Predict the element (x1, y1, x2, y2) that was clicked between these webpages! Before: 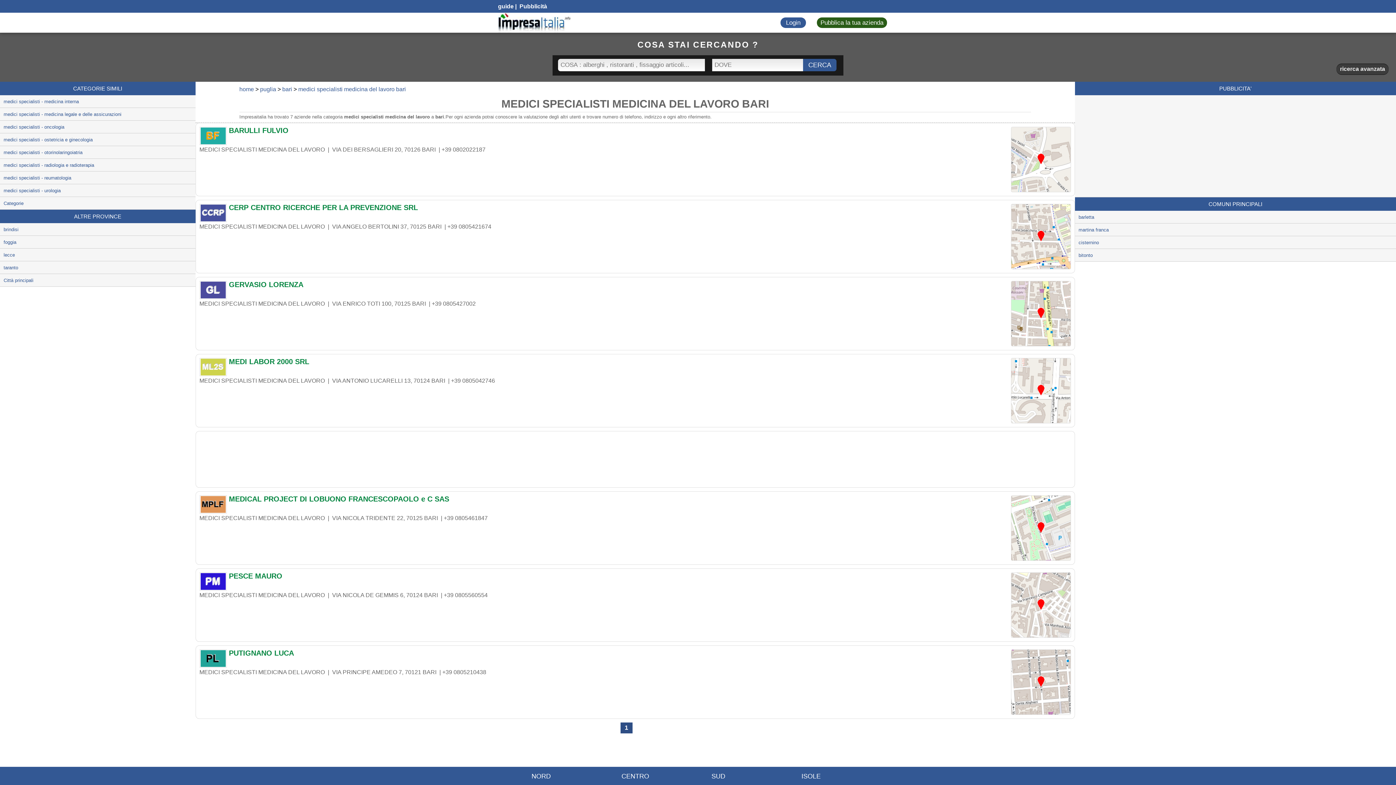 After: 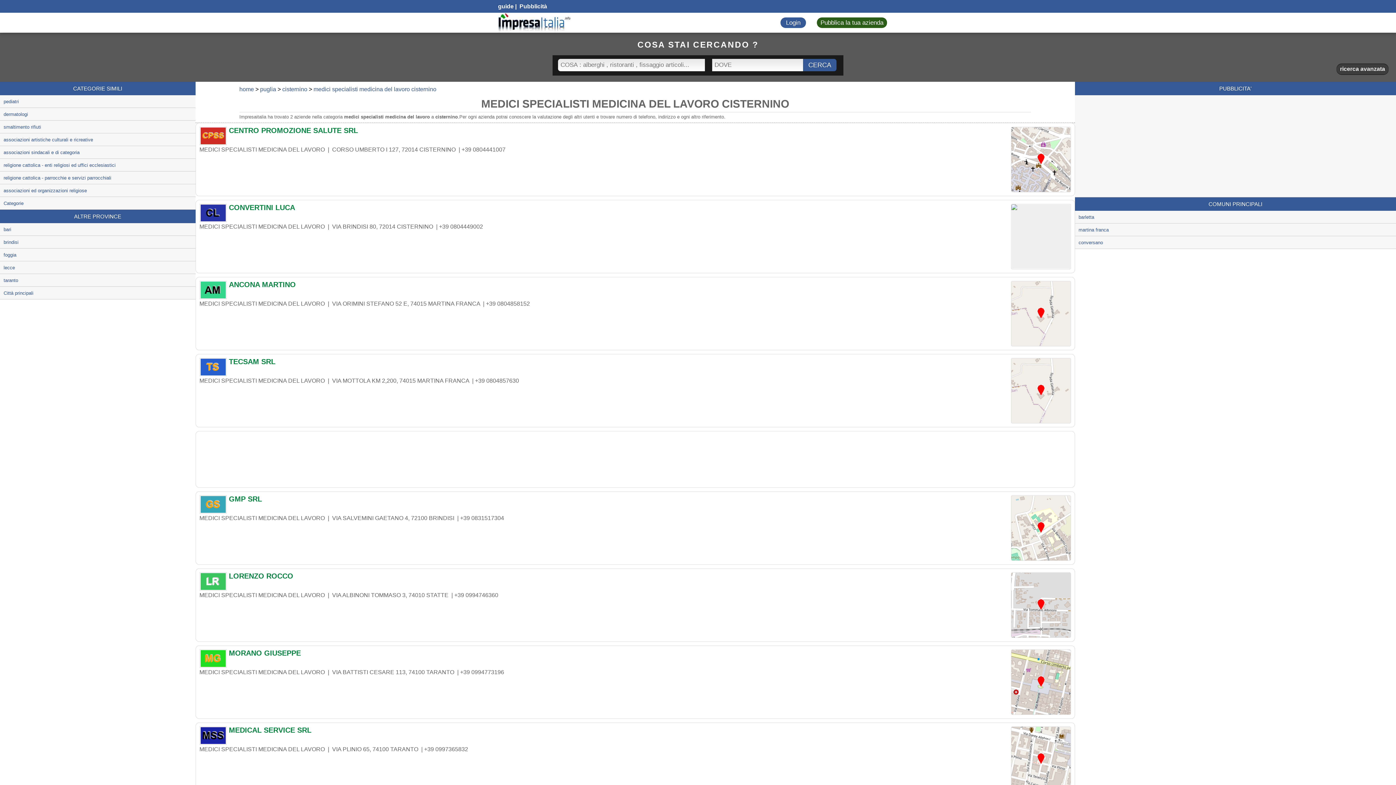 Action: bbox: (1075, 236, 1396, 248) label: cisternino